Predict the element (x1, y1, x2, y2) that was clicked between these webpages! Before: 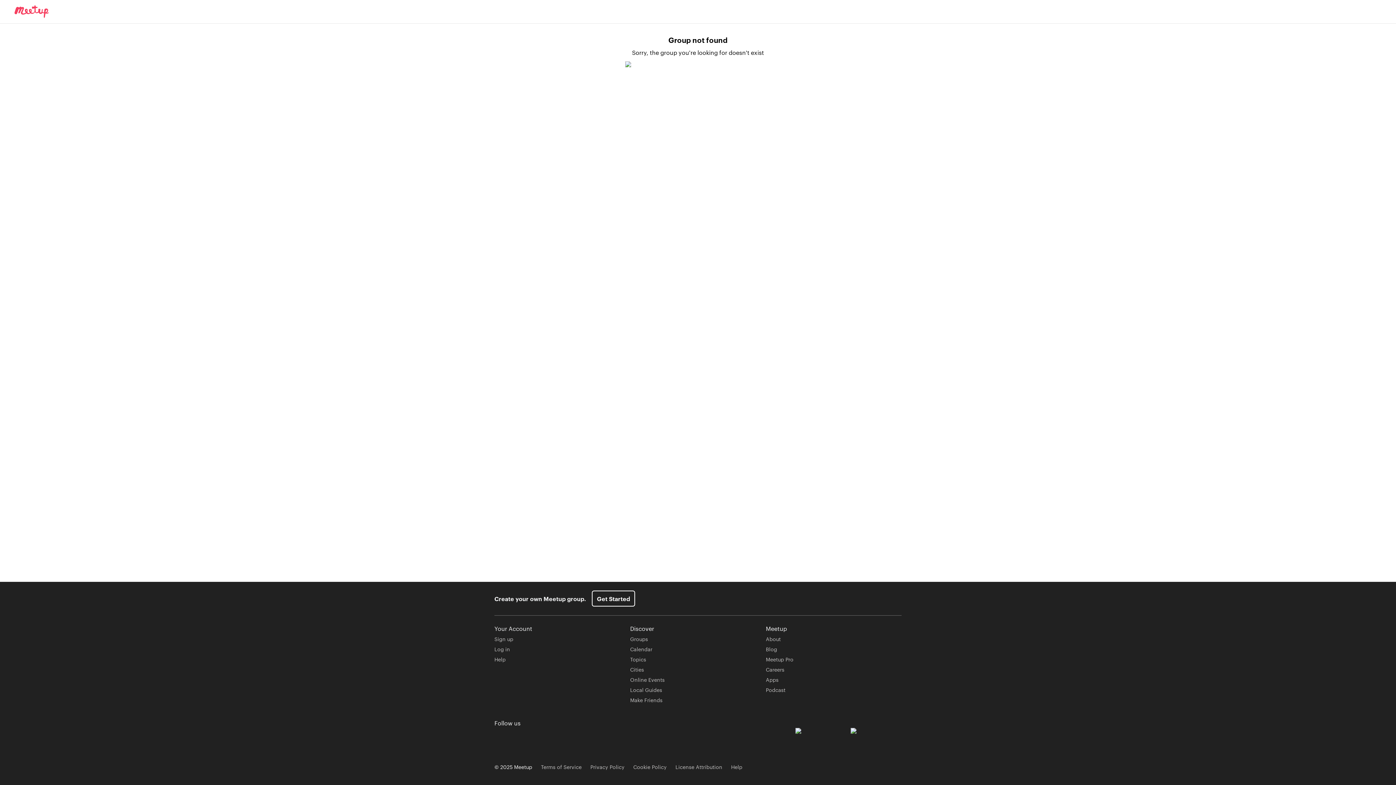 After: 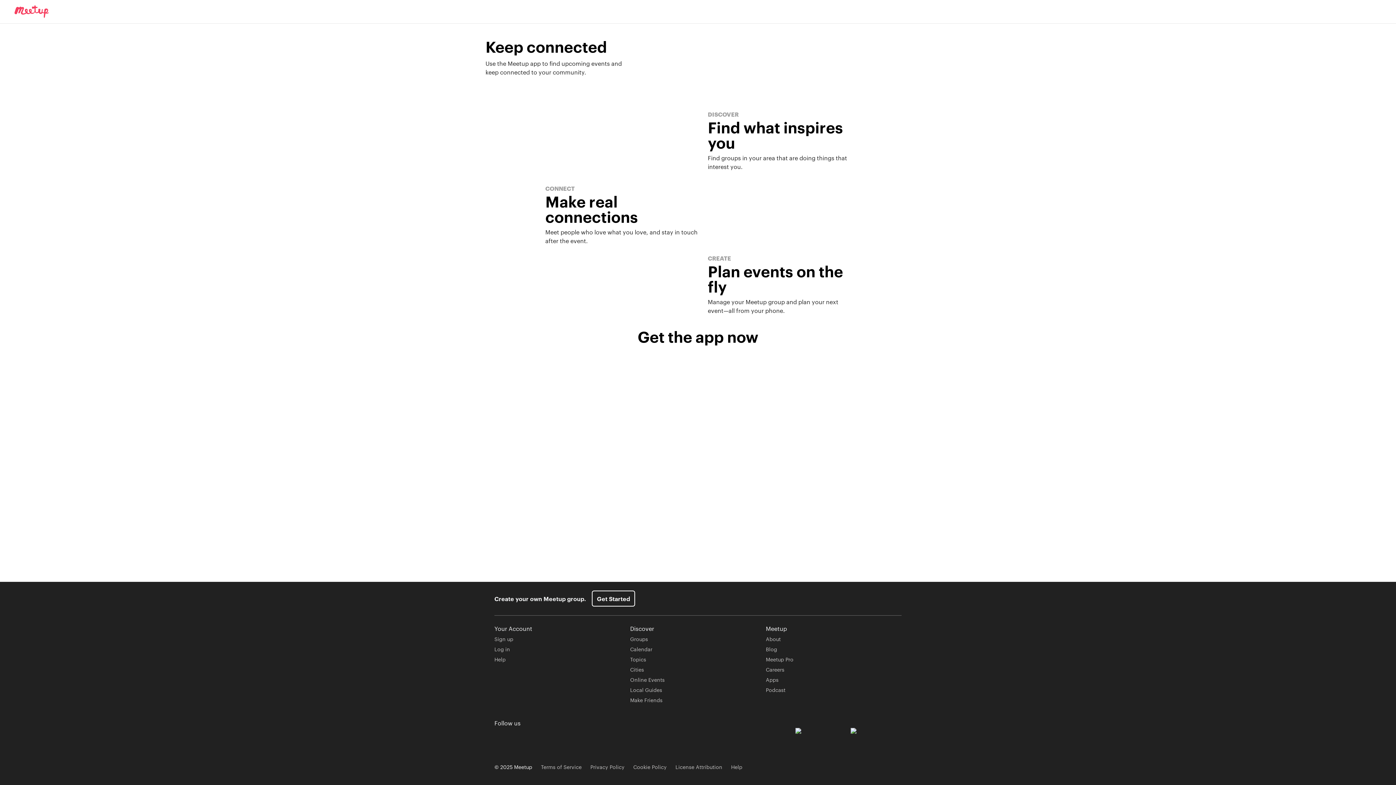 Action: bbox: (766, 676, 778, 683) label: Apps